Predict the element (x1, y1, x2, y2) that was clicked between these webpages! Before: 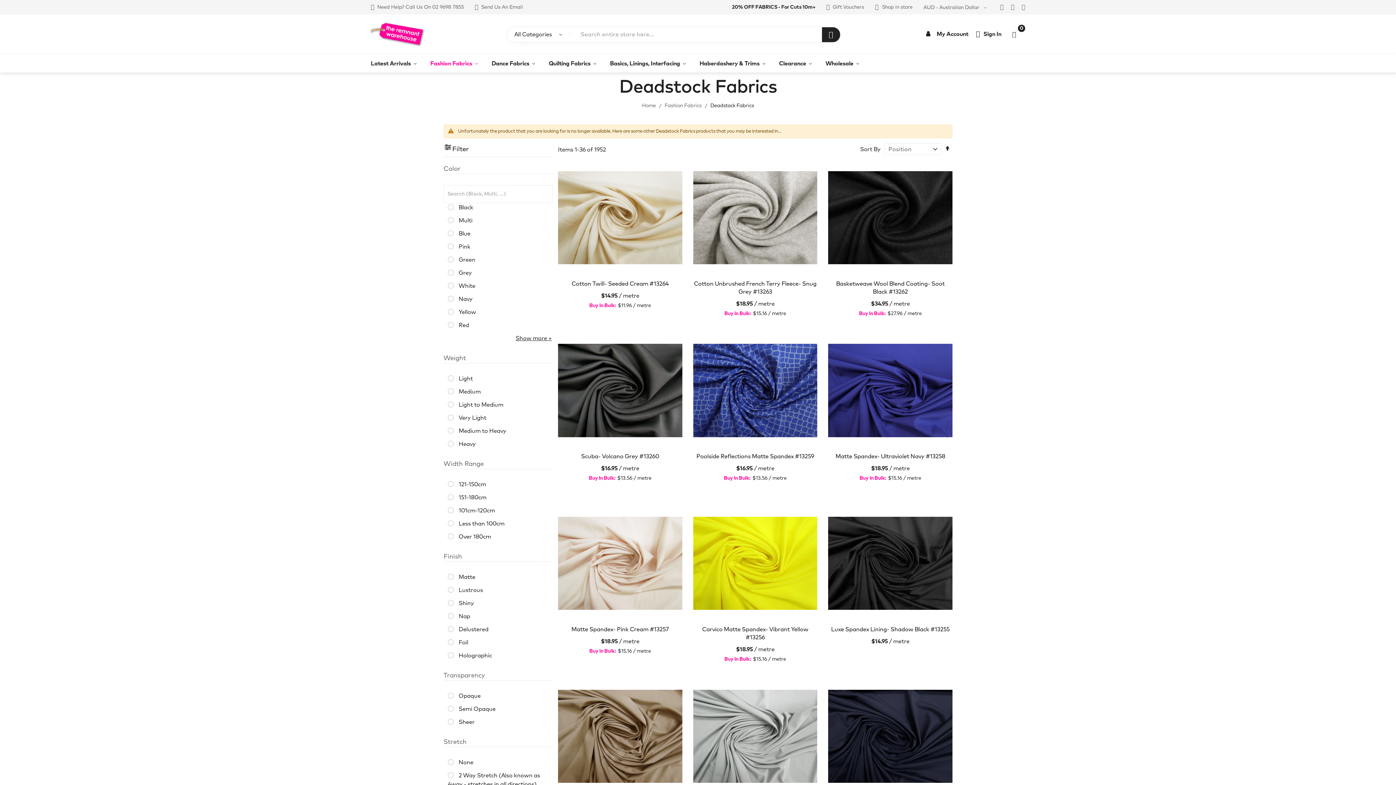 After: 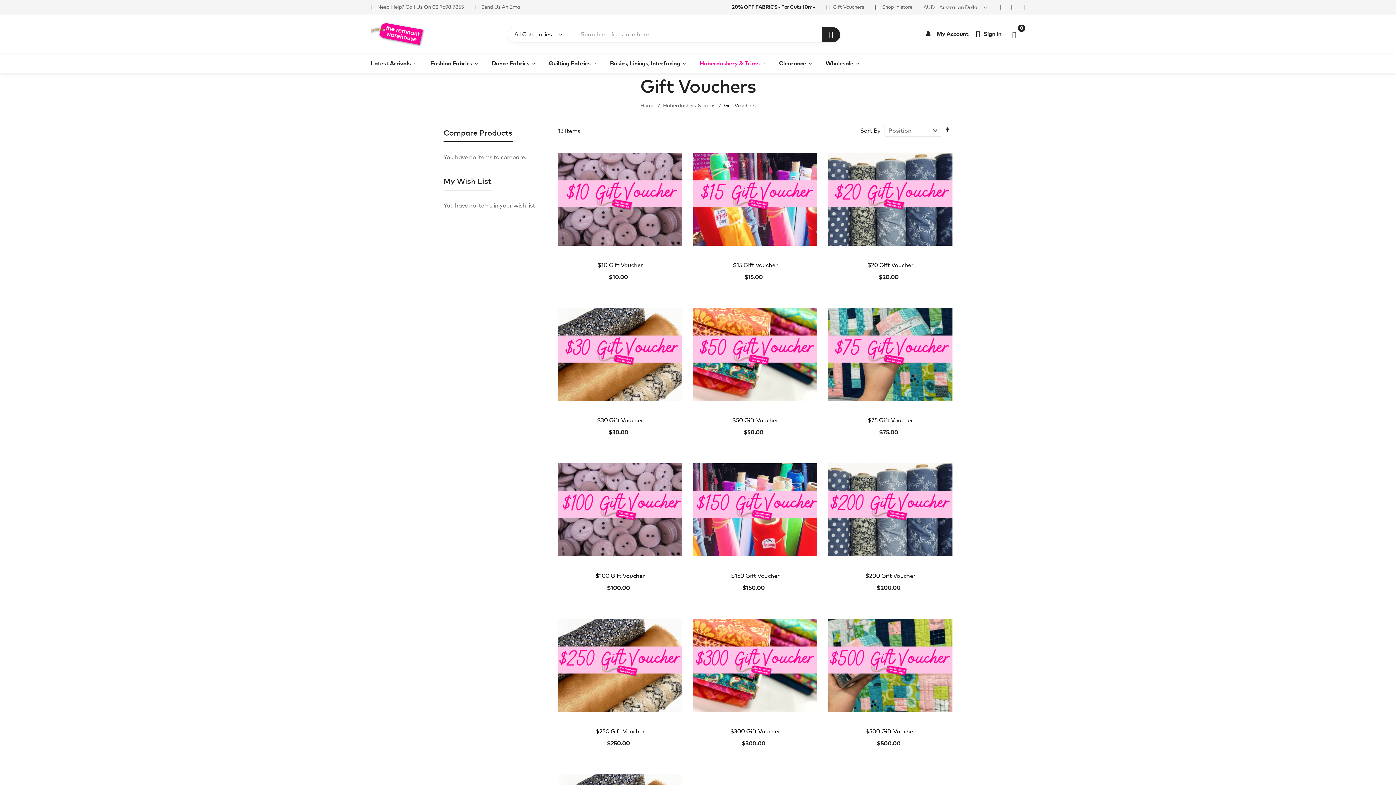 Action: bbox: (826, 3, 864, 11) label: Gift Vouchers